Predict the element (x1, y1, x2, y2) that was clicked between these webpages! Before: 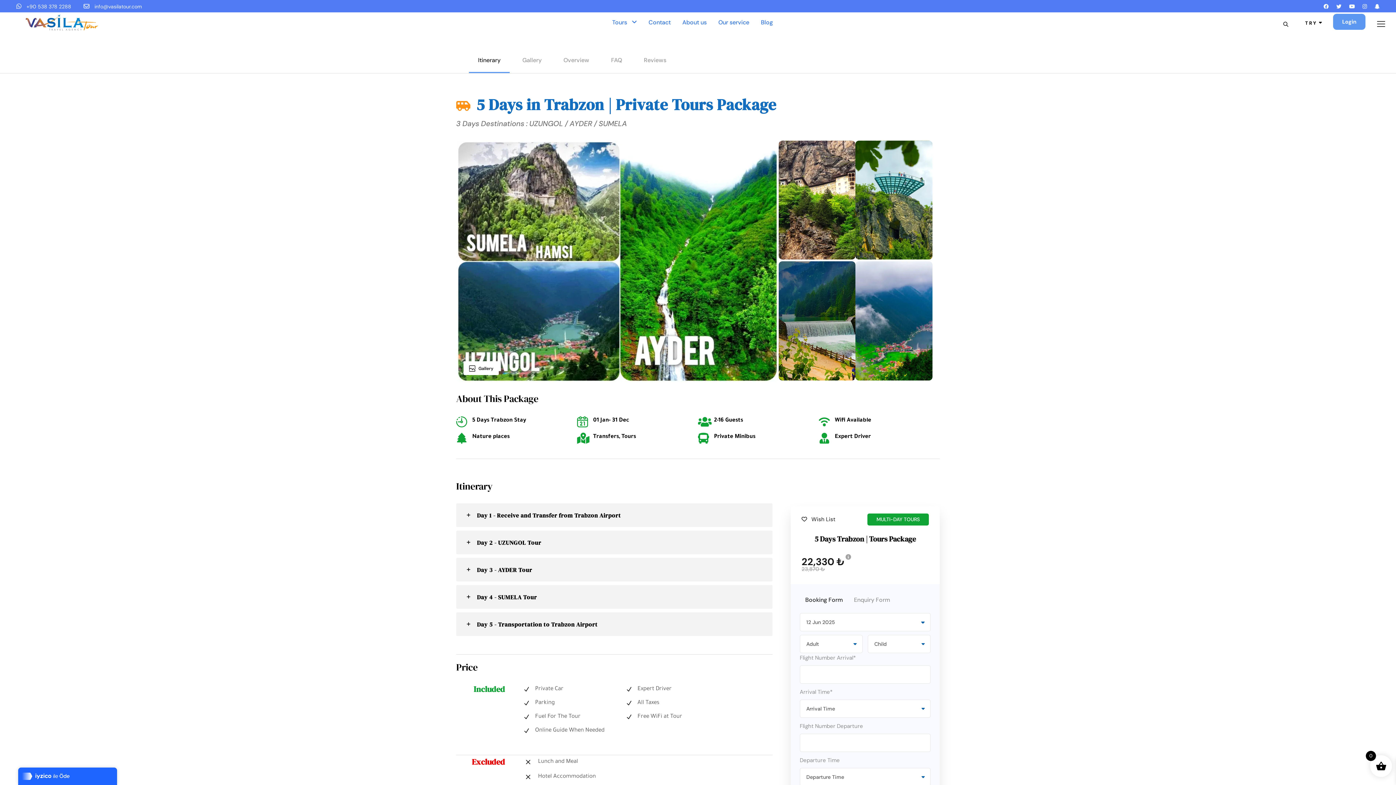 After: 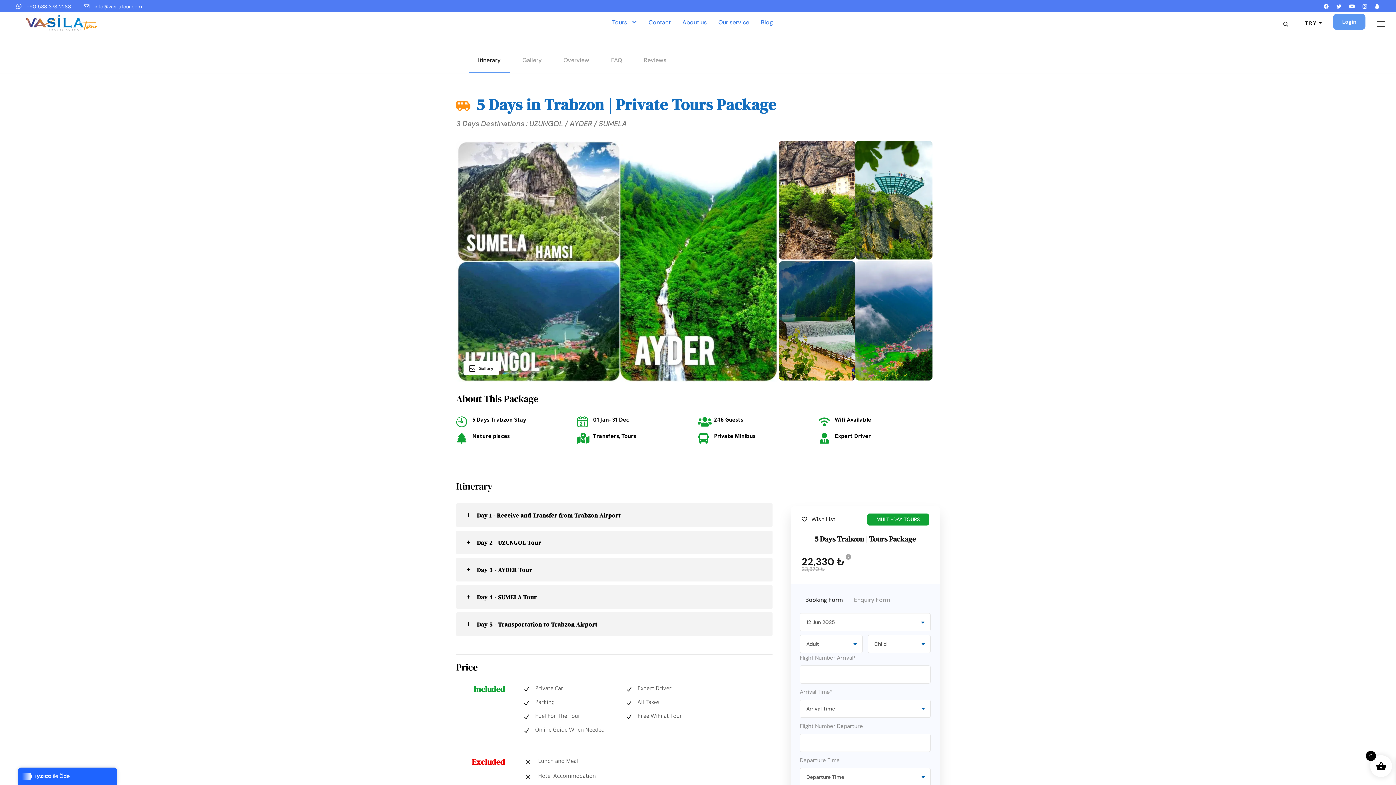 Action: bbox: (72, 3, 141, 9) label:  info@vasilatour.com